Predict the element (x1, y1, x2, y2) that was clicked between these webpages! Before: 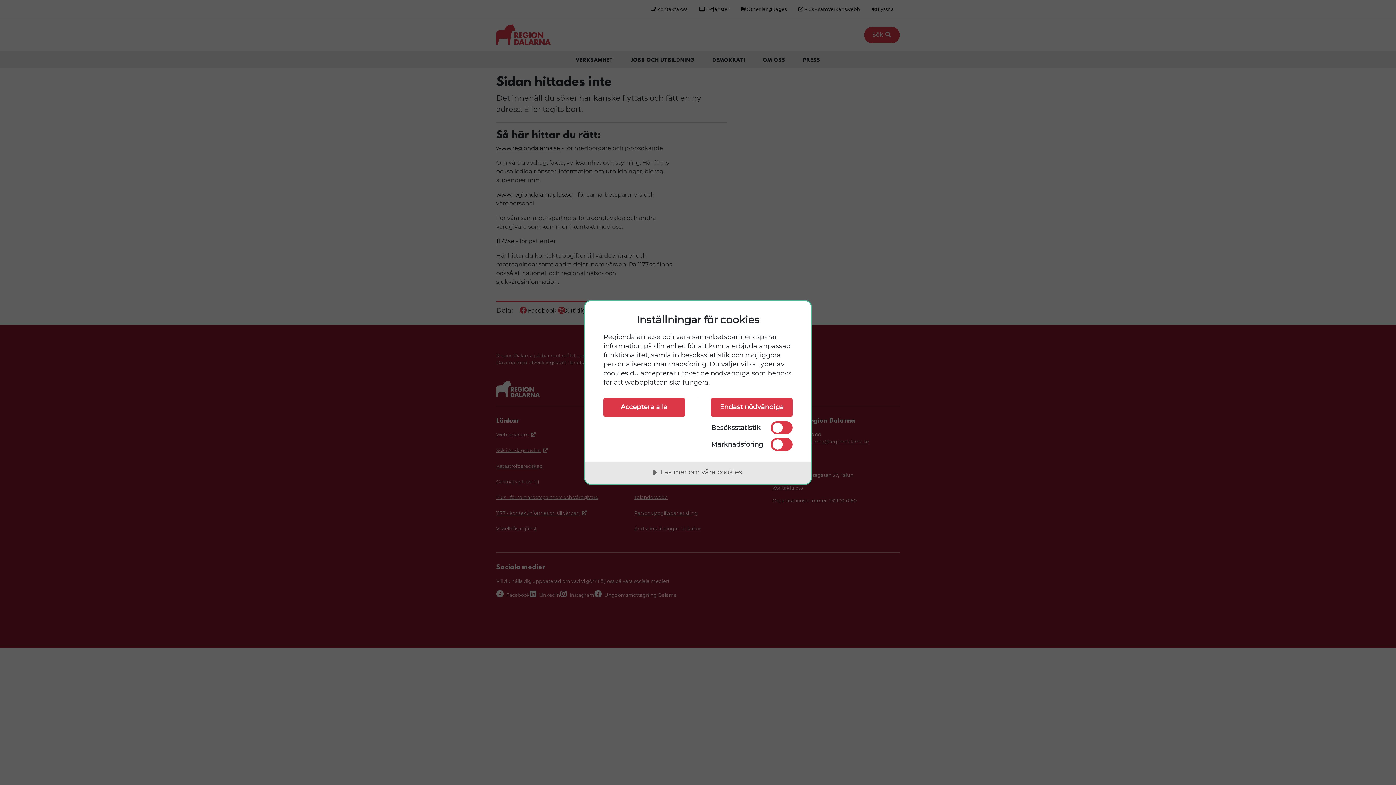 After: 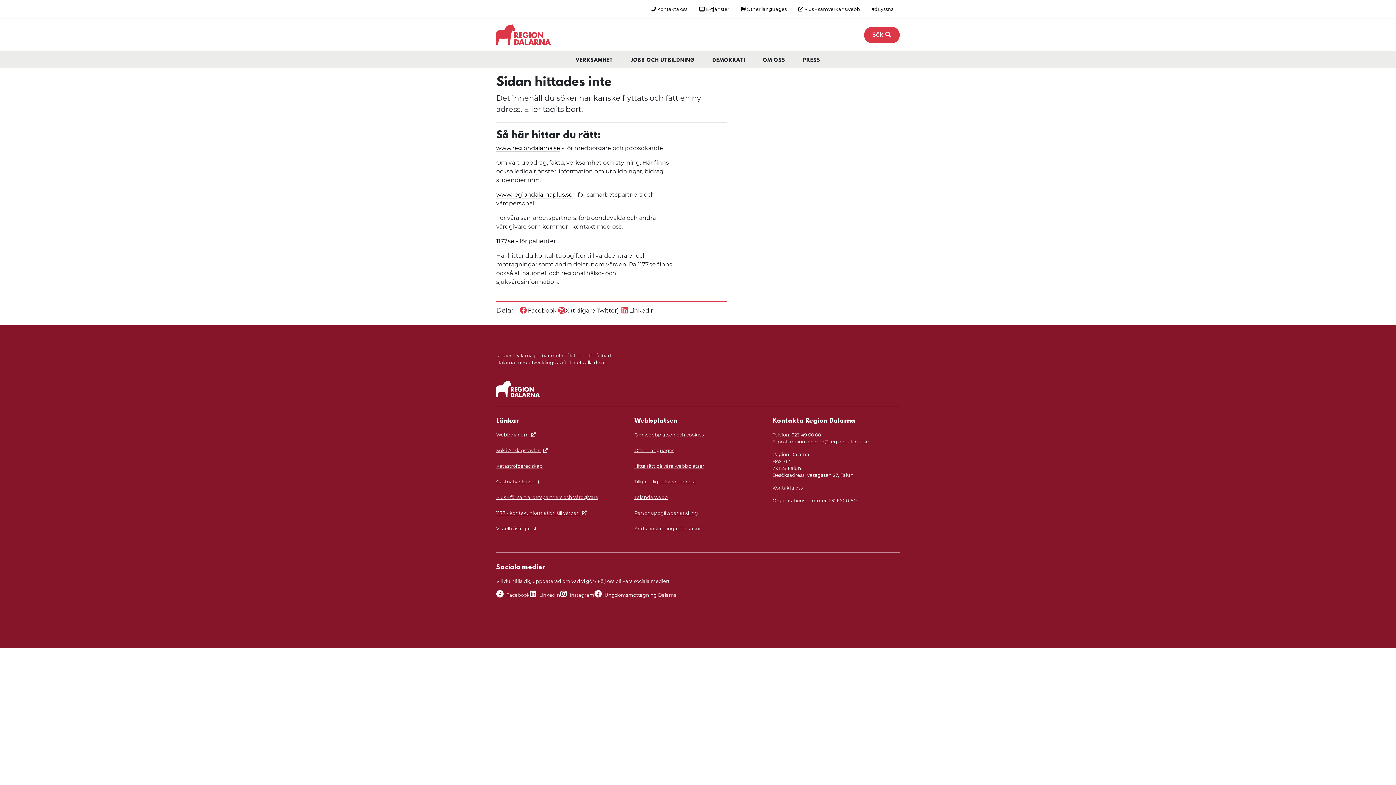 Action: bbox: (711, 398, 792, 417) label: Endast nödvändiga